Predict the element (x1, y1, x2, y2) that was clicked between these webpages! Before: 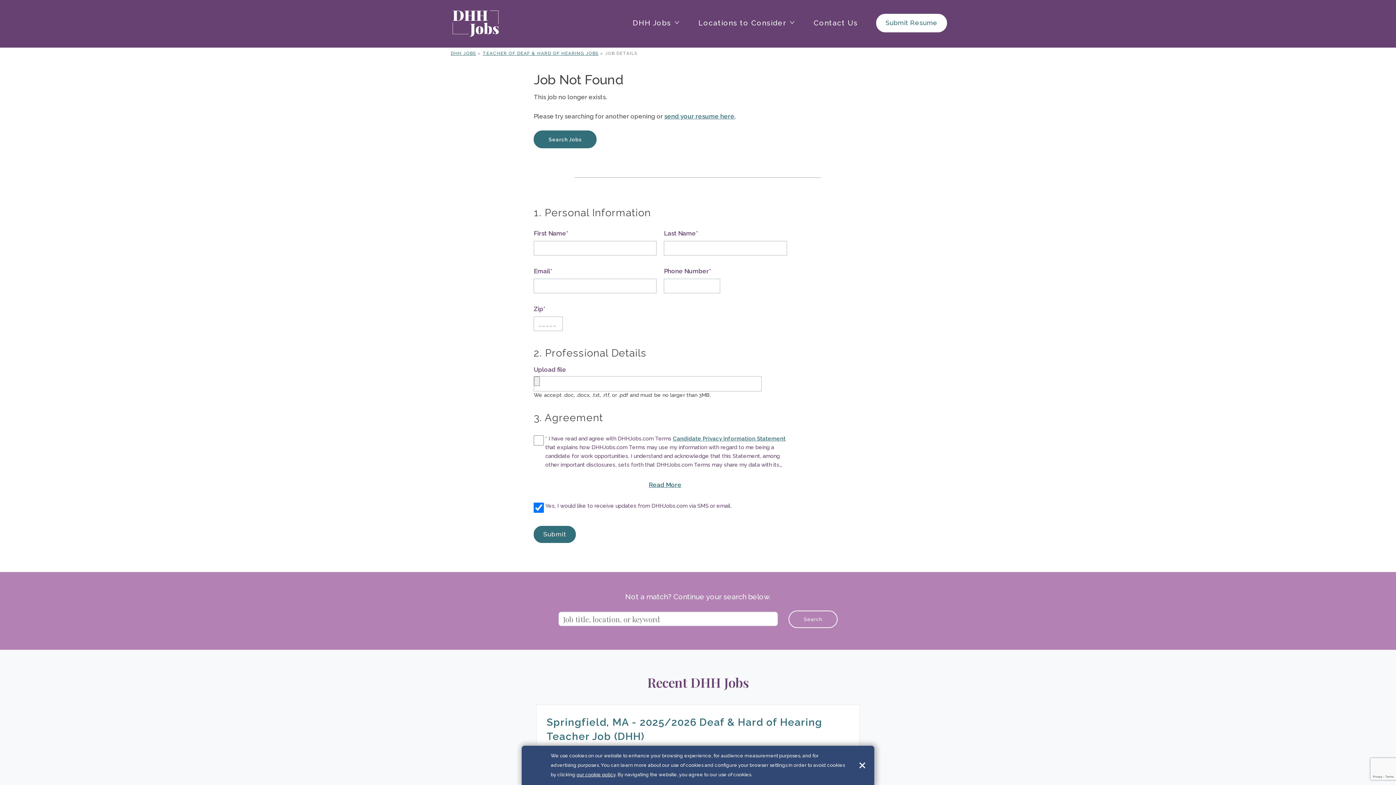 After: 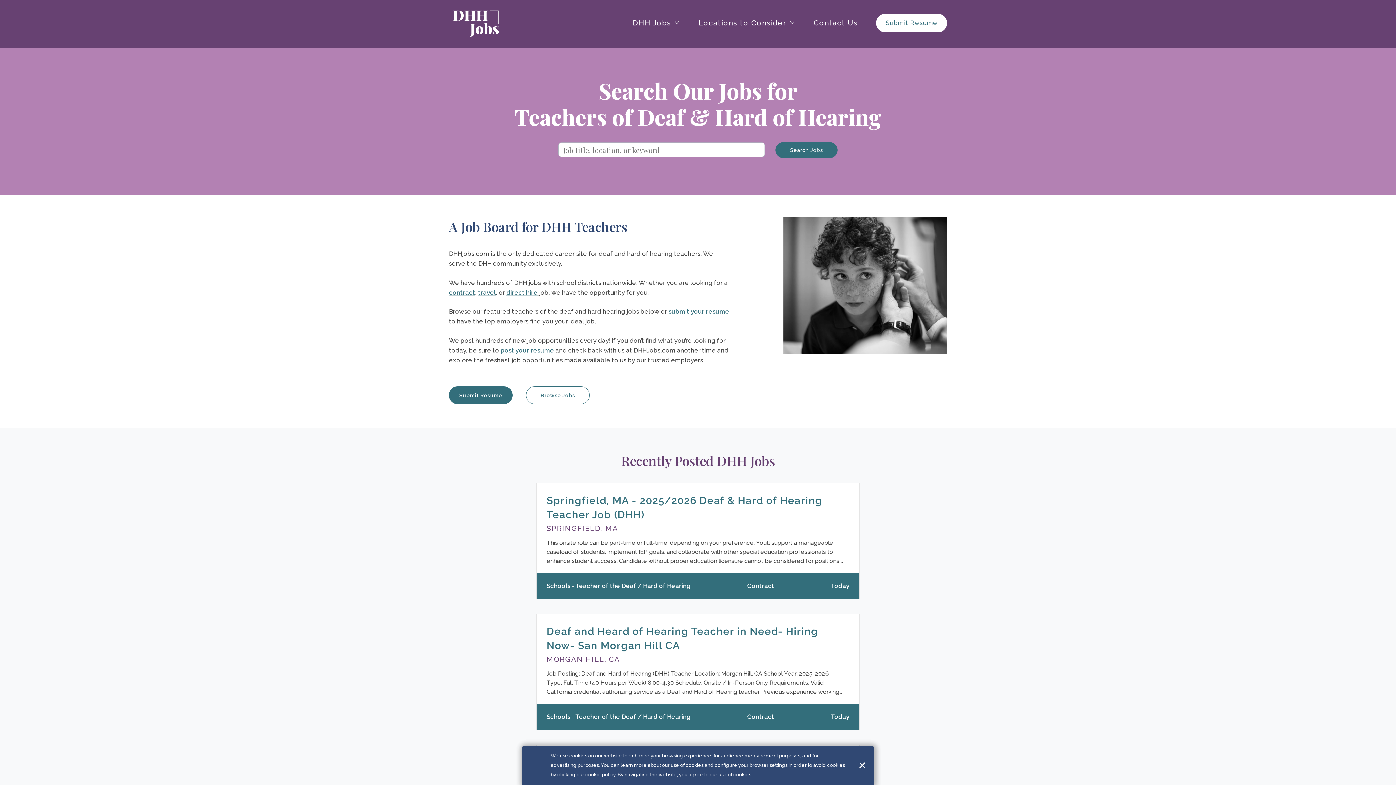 Action: label: DHH JOBS bbox: (450, 50, 476, 56)